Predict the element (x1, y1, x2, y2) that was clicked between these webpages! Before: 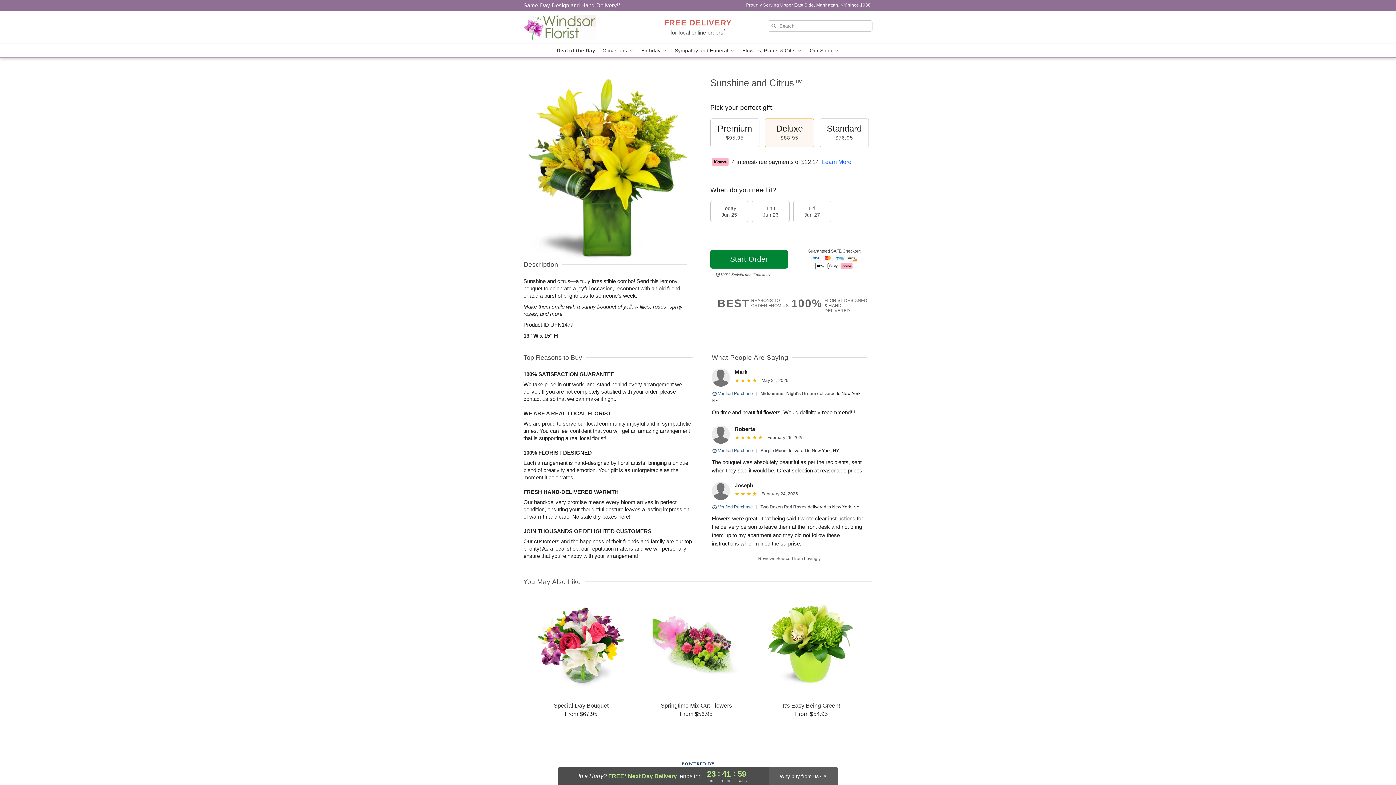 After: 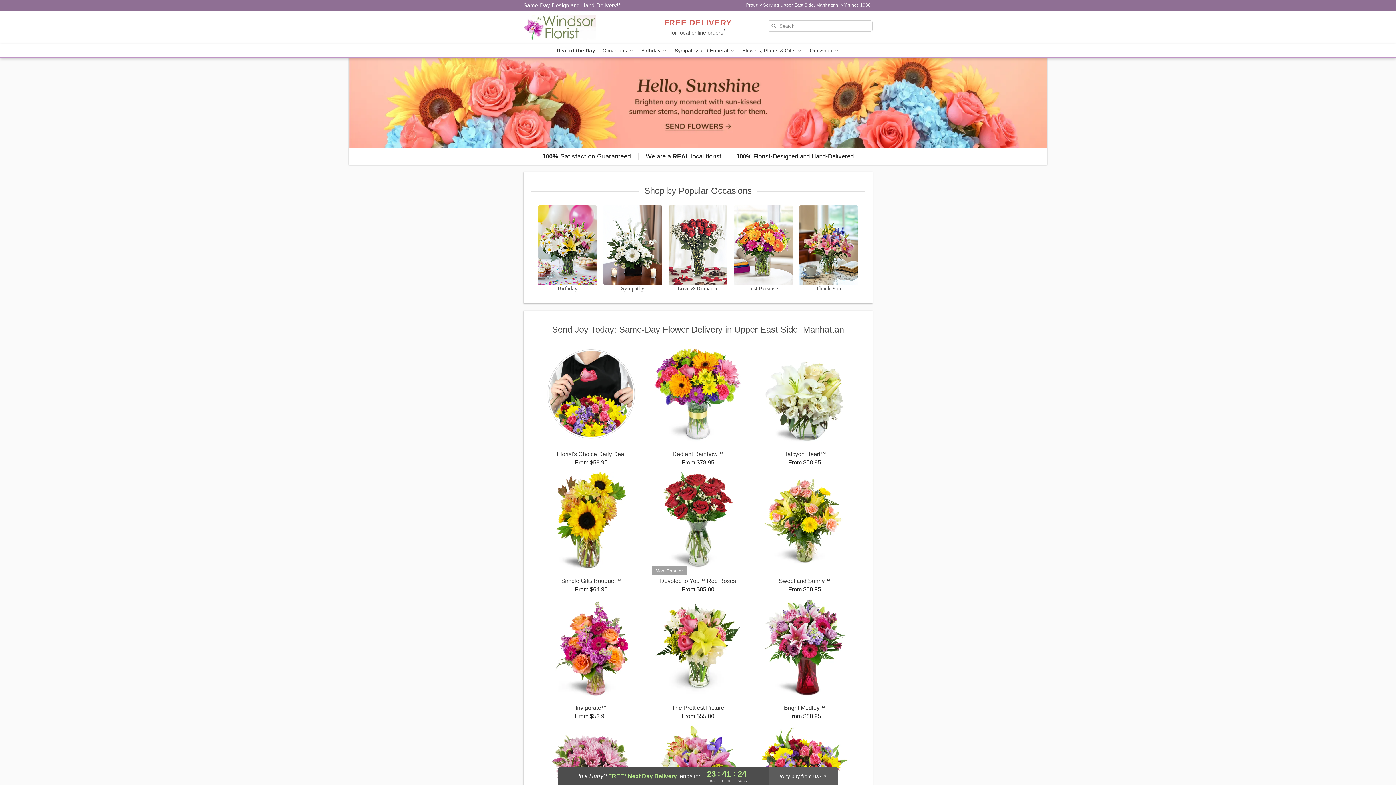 Action: label: The Windsor Florist bbox: (523, 11, 628, 44)